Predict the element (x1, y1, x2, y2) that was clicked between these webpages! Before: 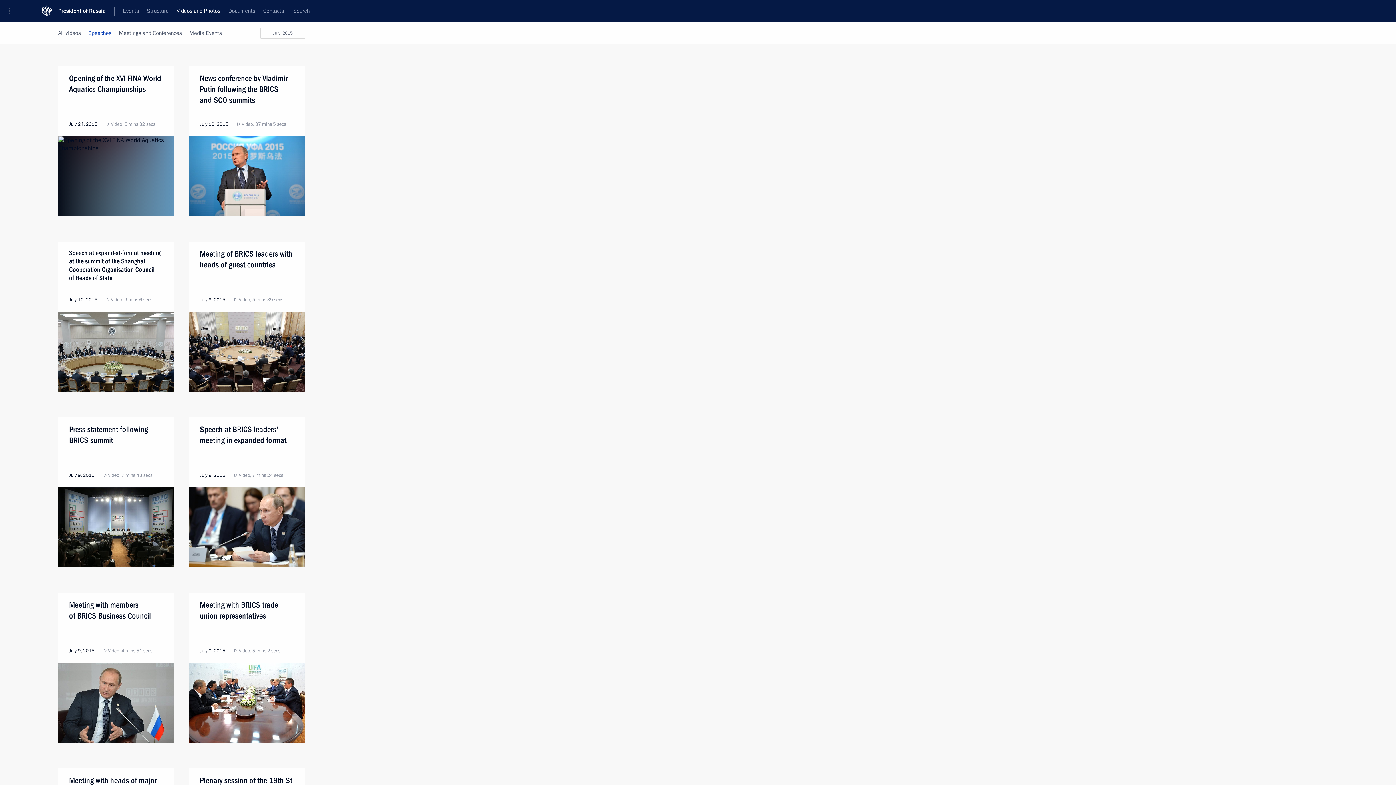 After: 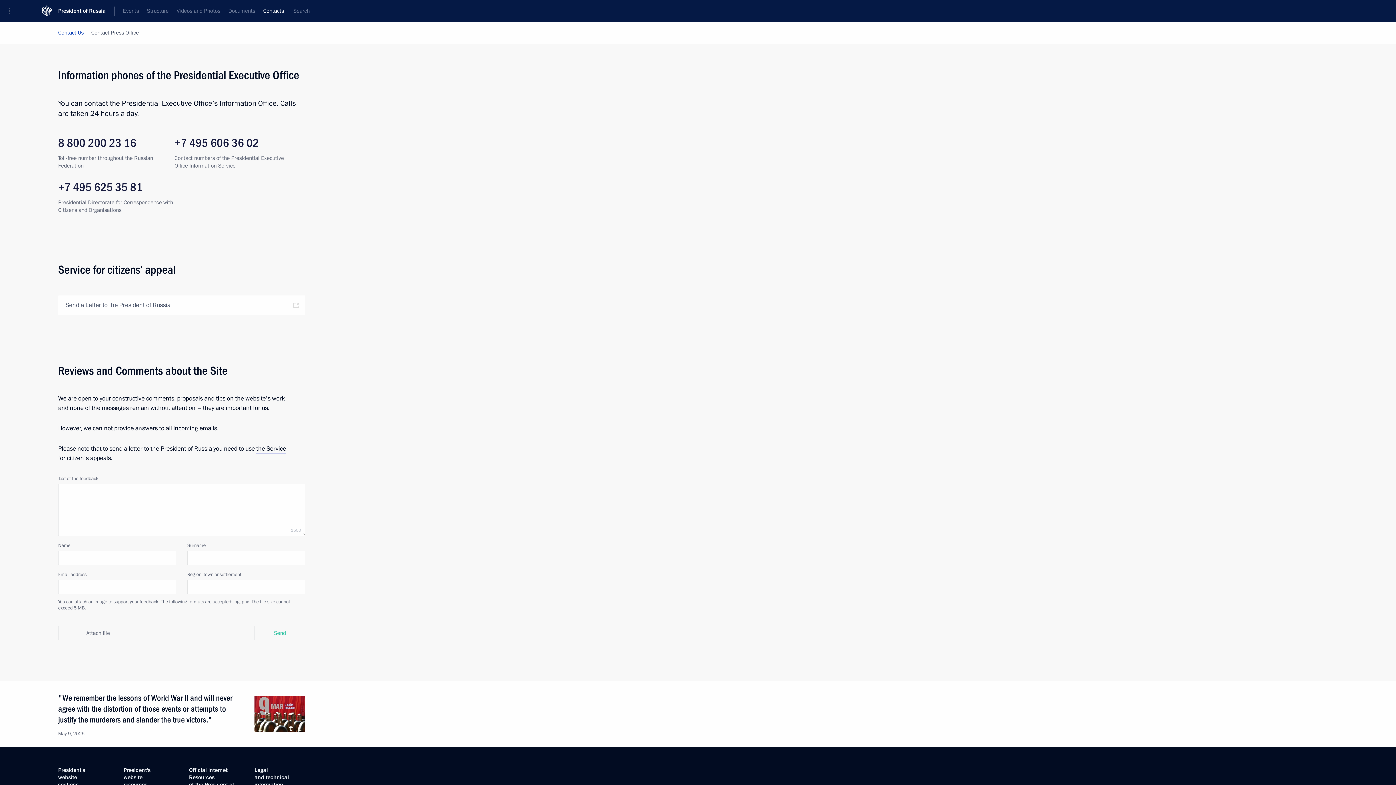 Action: bbox: (259, 0, 288, 21) label: Contacts